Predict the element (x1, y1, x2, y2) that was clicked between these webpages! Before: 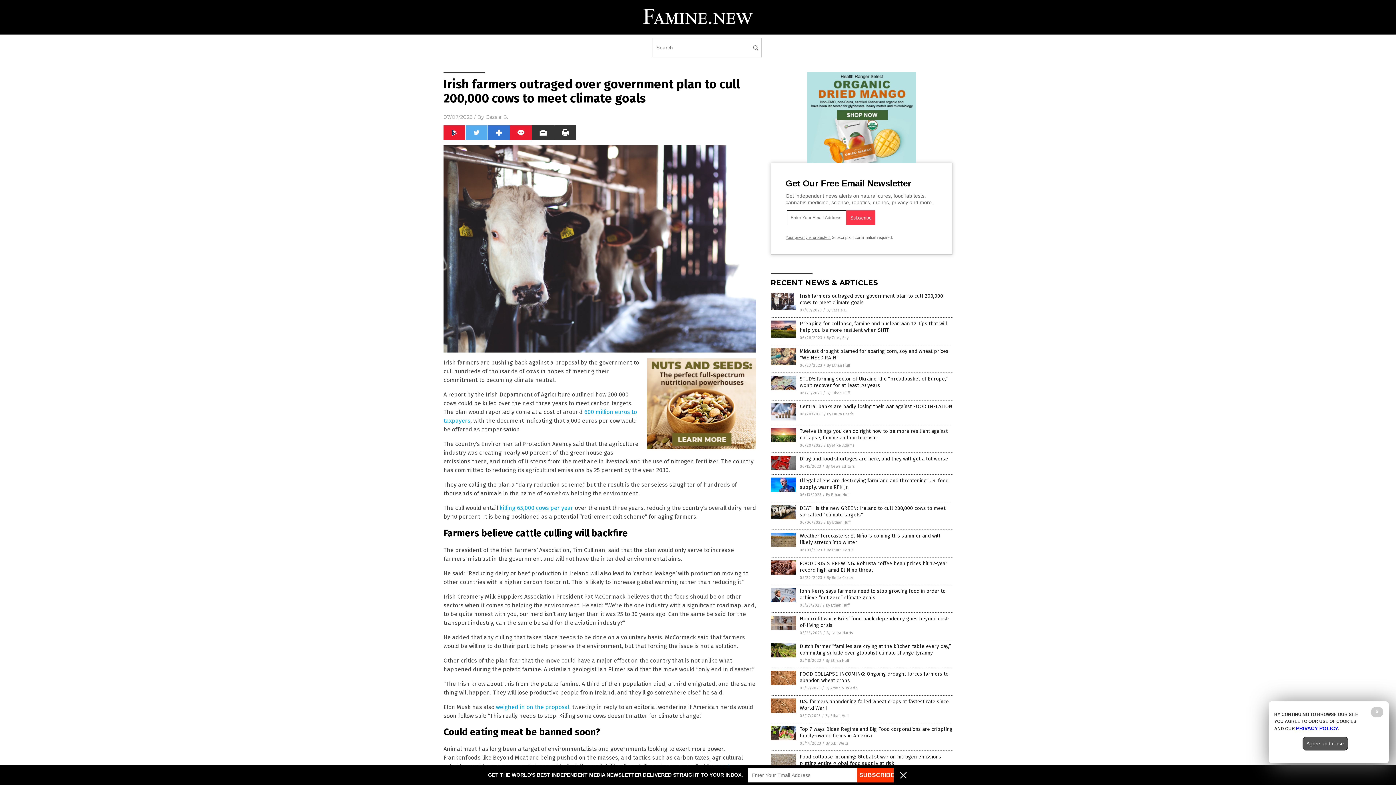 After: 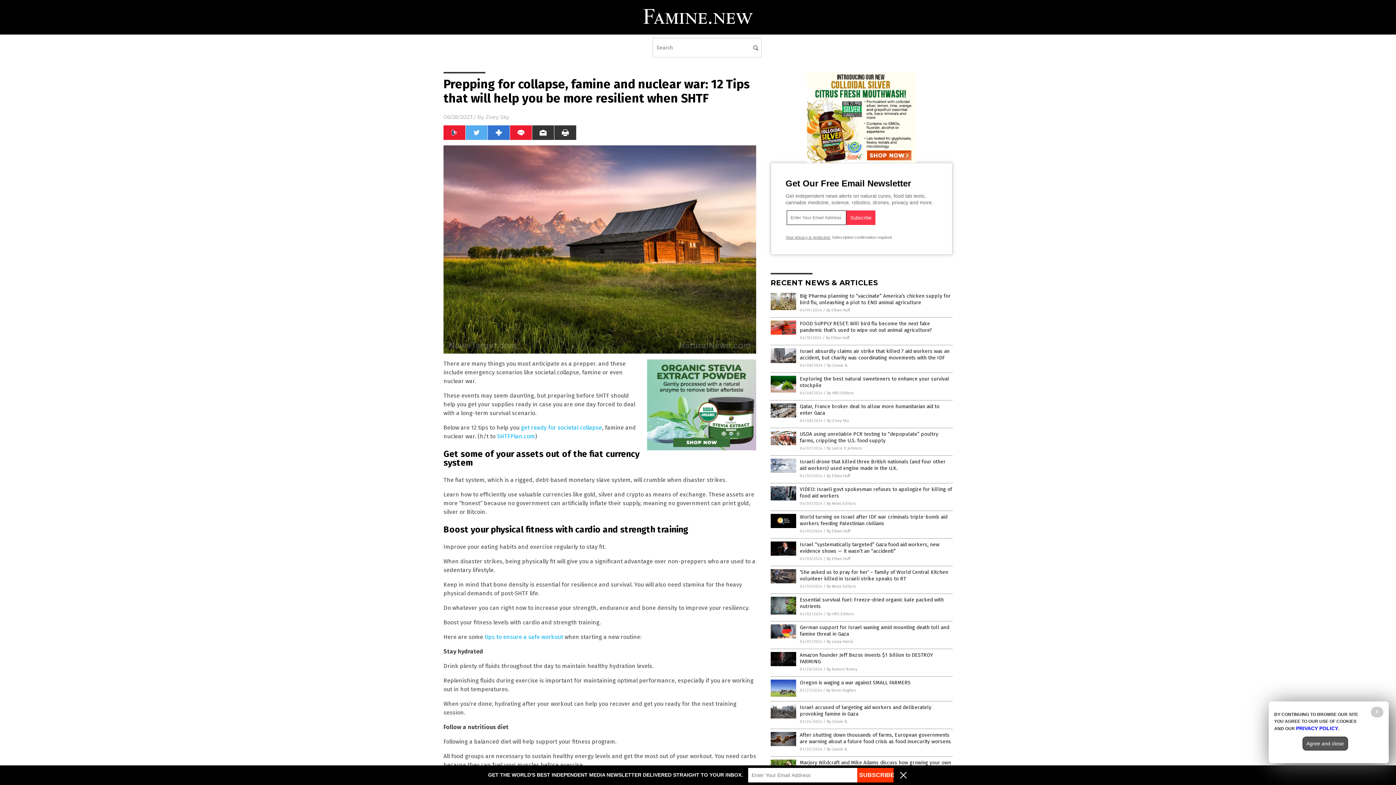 Action: bbox: (770, 333, 796, 338)